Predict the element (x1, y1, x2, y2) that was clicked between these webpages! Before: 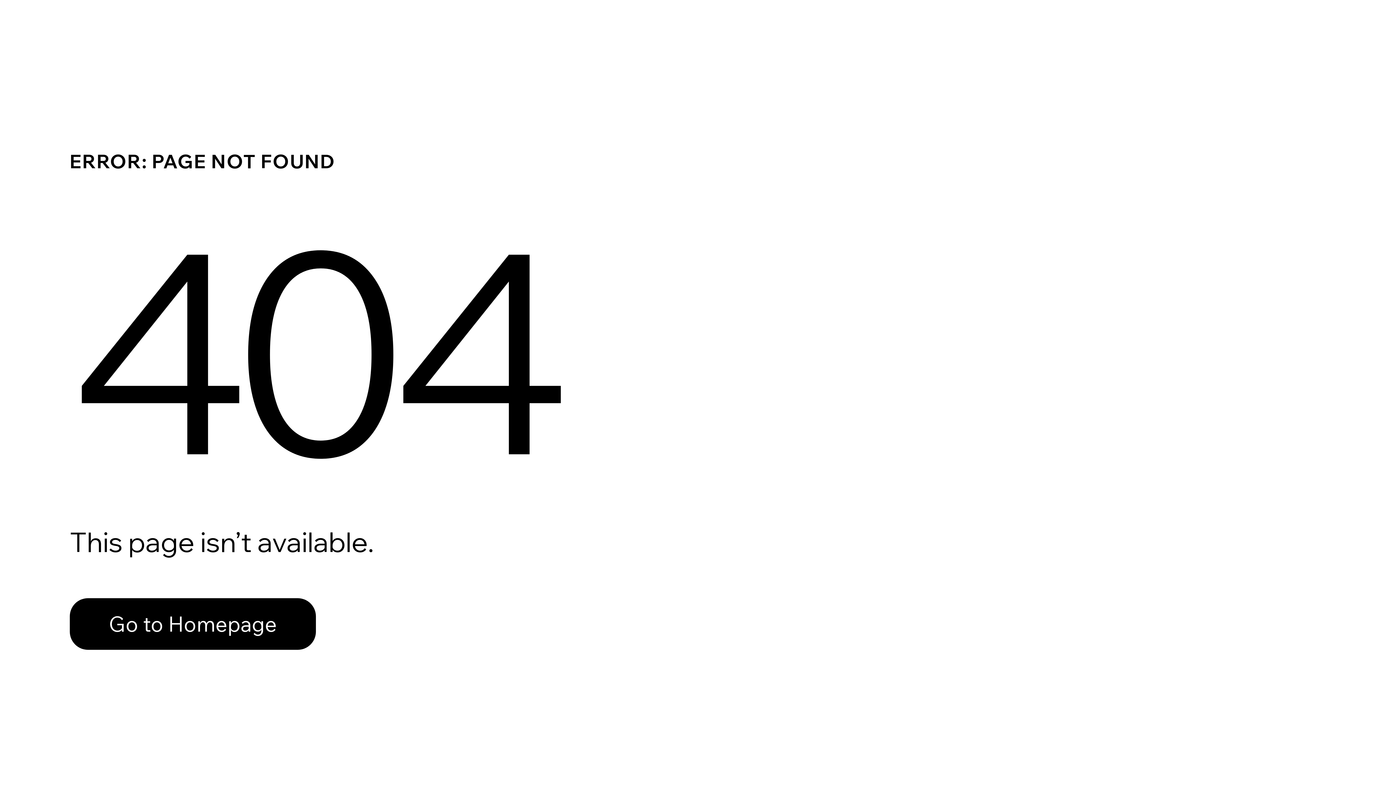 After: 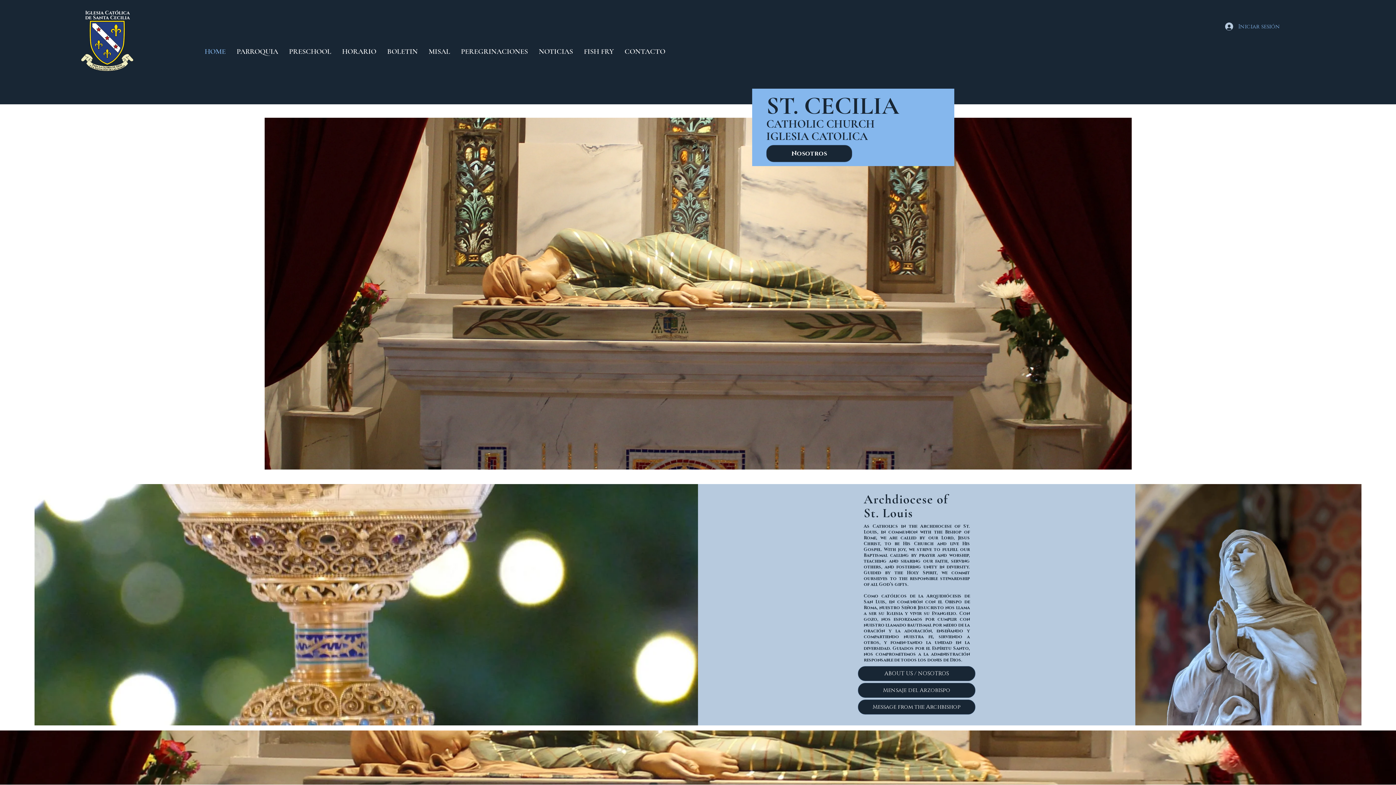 Action: label: Go to Homepage bbox: (69, 582, 768, 659)